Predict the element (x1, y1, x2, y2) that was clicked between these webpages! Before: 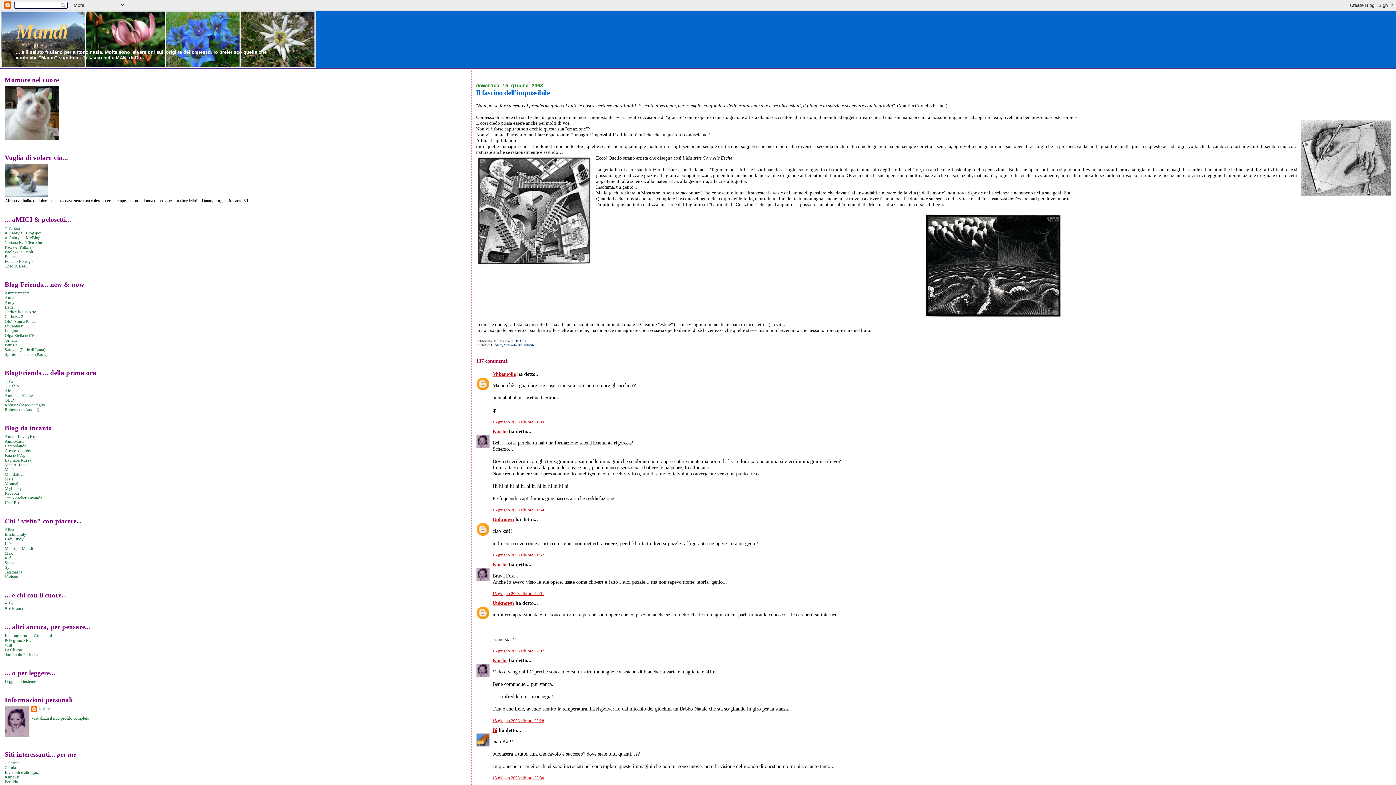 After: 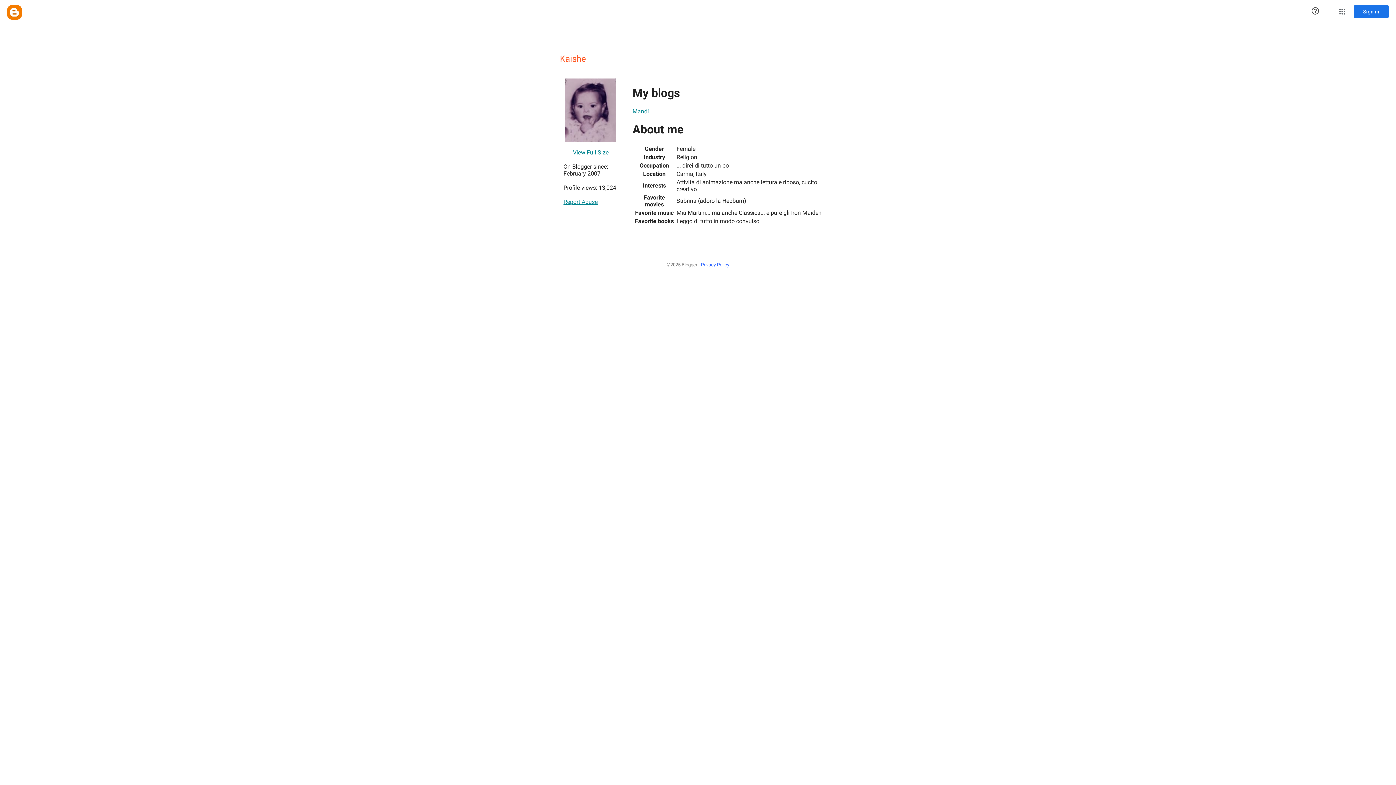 Action: label: Kaishe  bbox: (497, 339, 508, 343)